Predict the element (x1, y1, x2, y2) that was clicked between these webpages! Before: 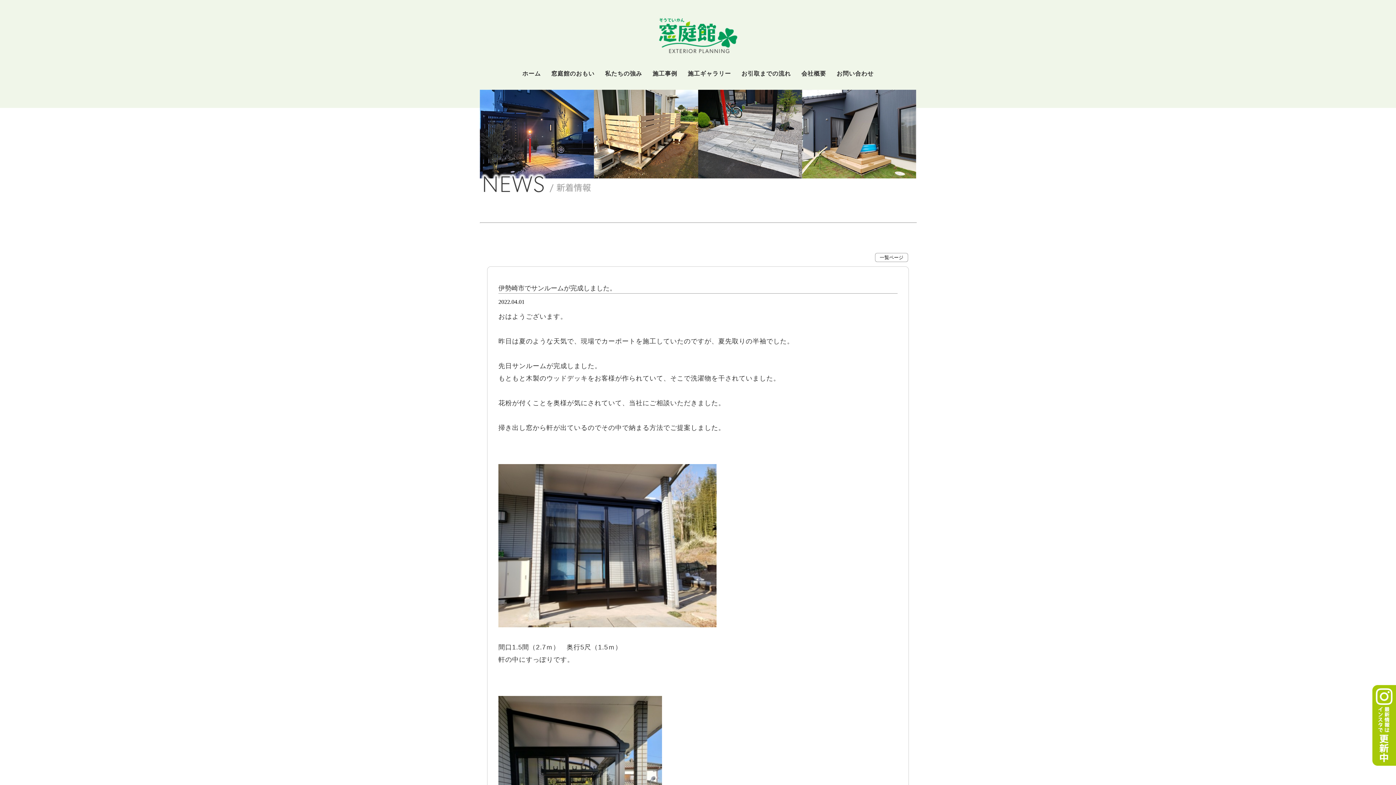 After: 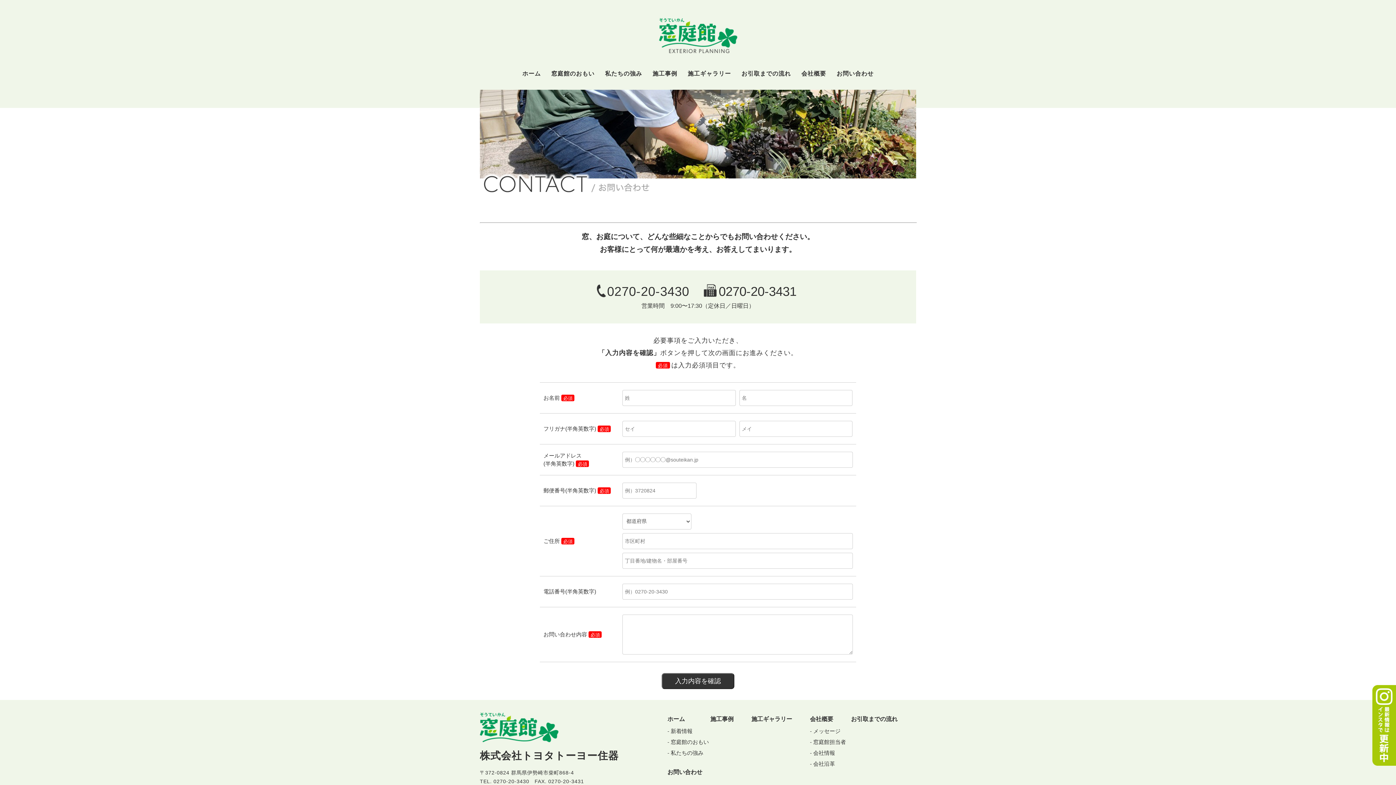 Action: bbox: (833, 70, 876, 76) label: お問い合わせ